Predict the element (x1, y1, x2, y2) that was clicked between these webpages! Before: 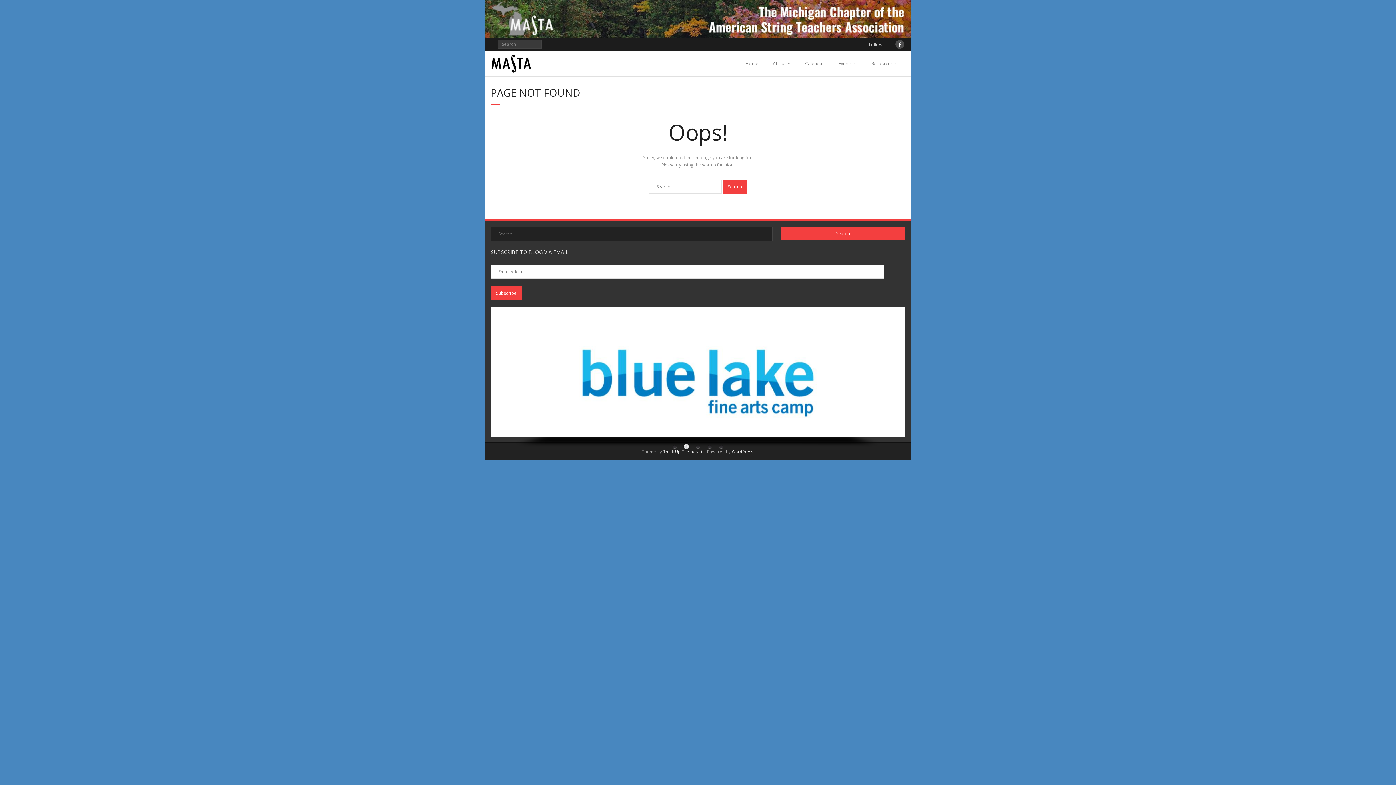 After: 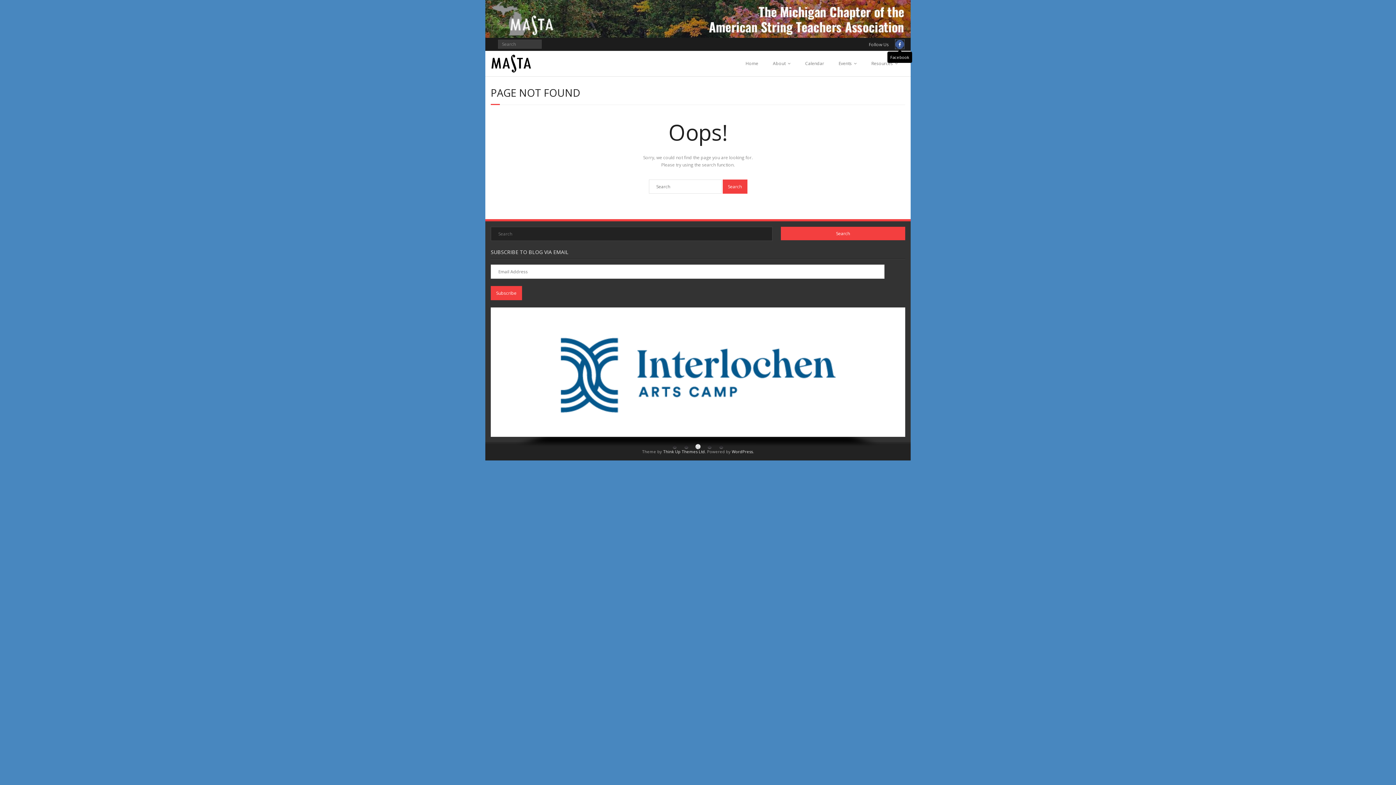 Action: bbox: (895, 39, 904, 48)